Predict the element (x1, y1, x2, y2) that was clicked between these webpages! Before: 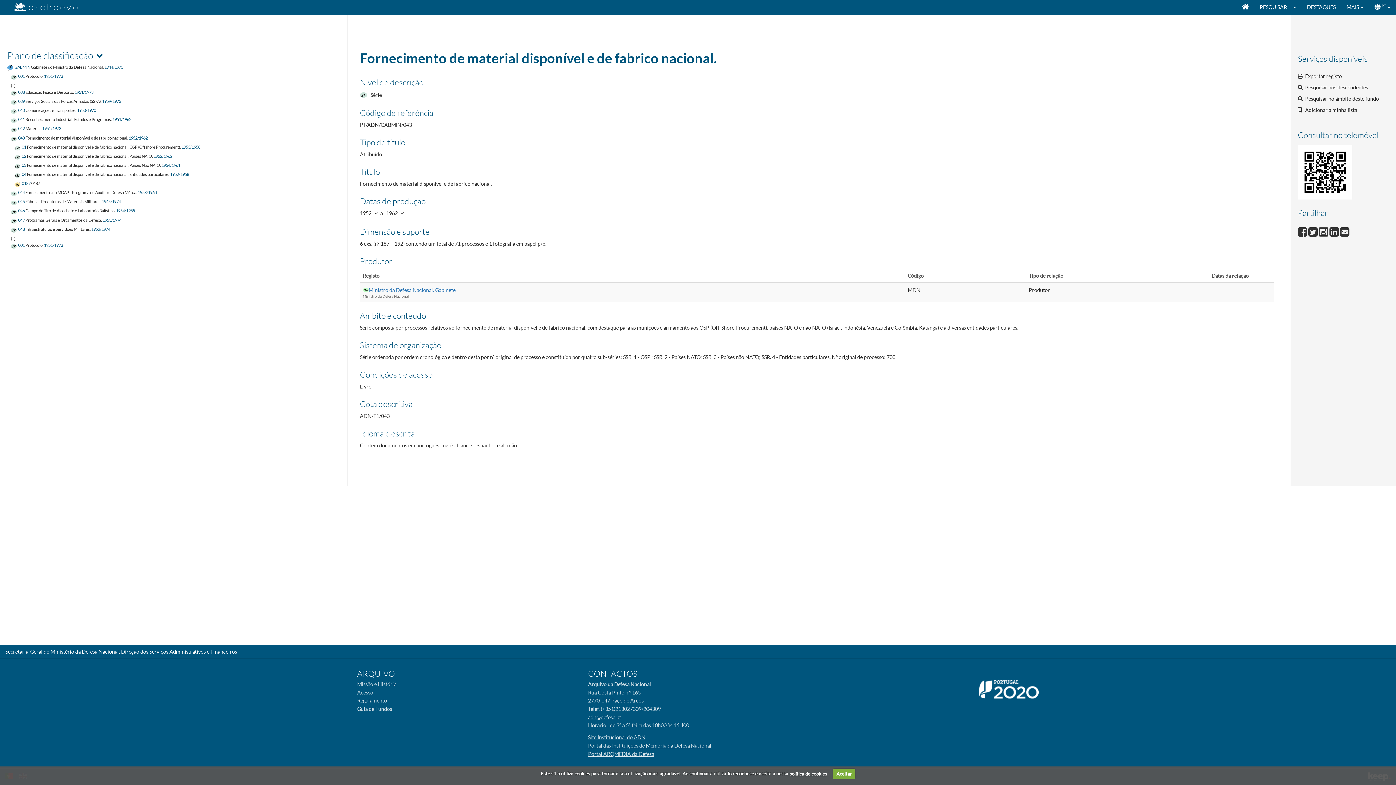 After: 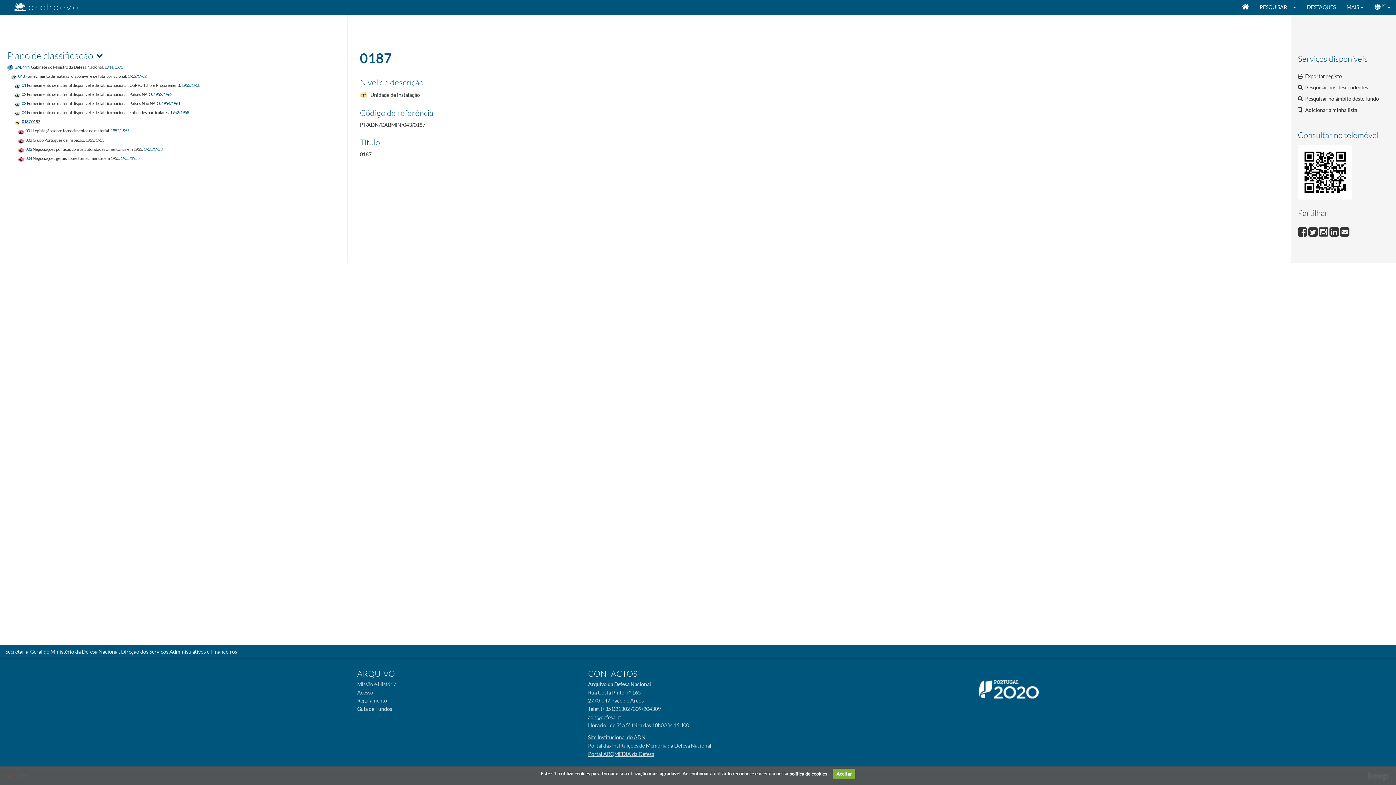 Action: bbox: (14, 180, 40, 186) label: 0187 0187